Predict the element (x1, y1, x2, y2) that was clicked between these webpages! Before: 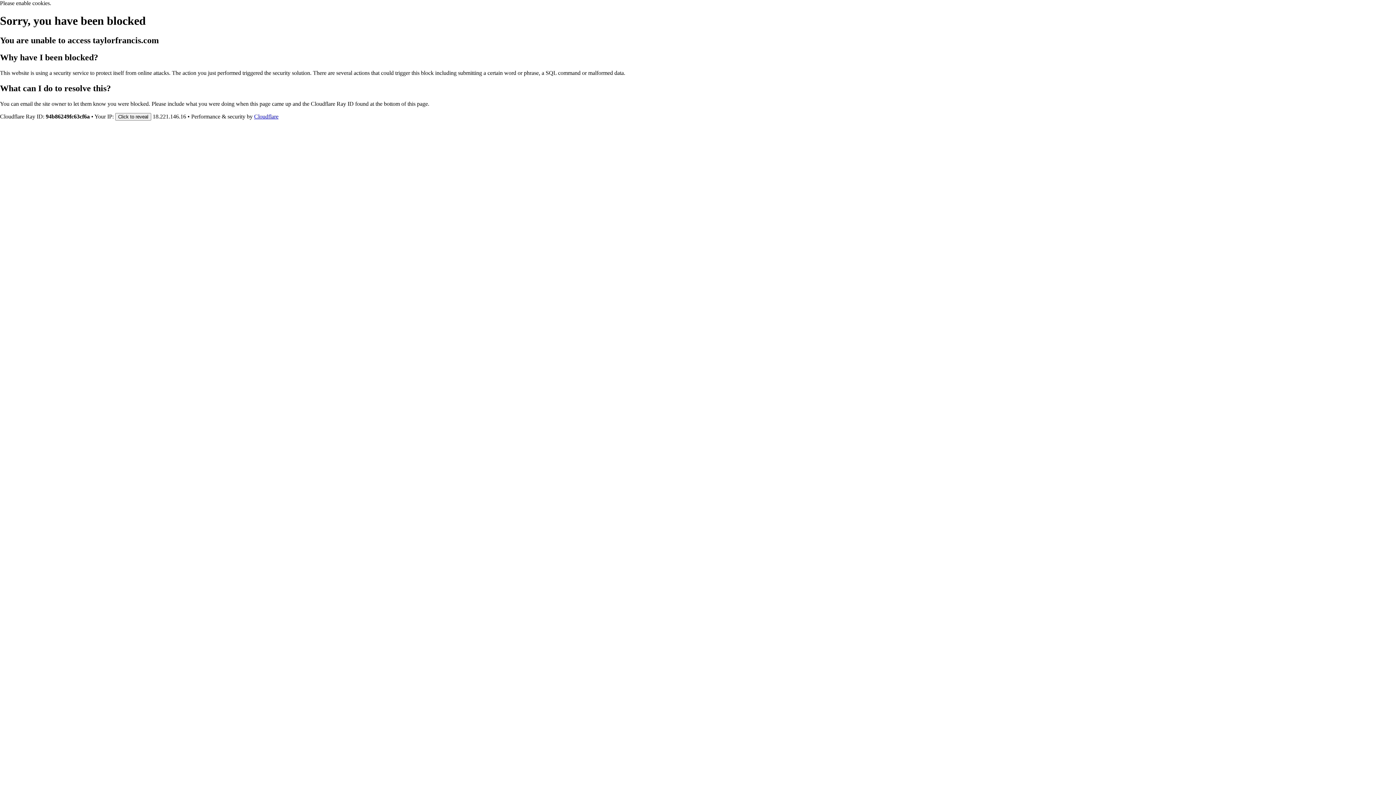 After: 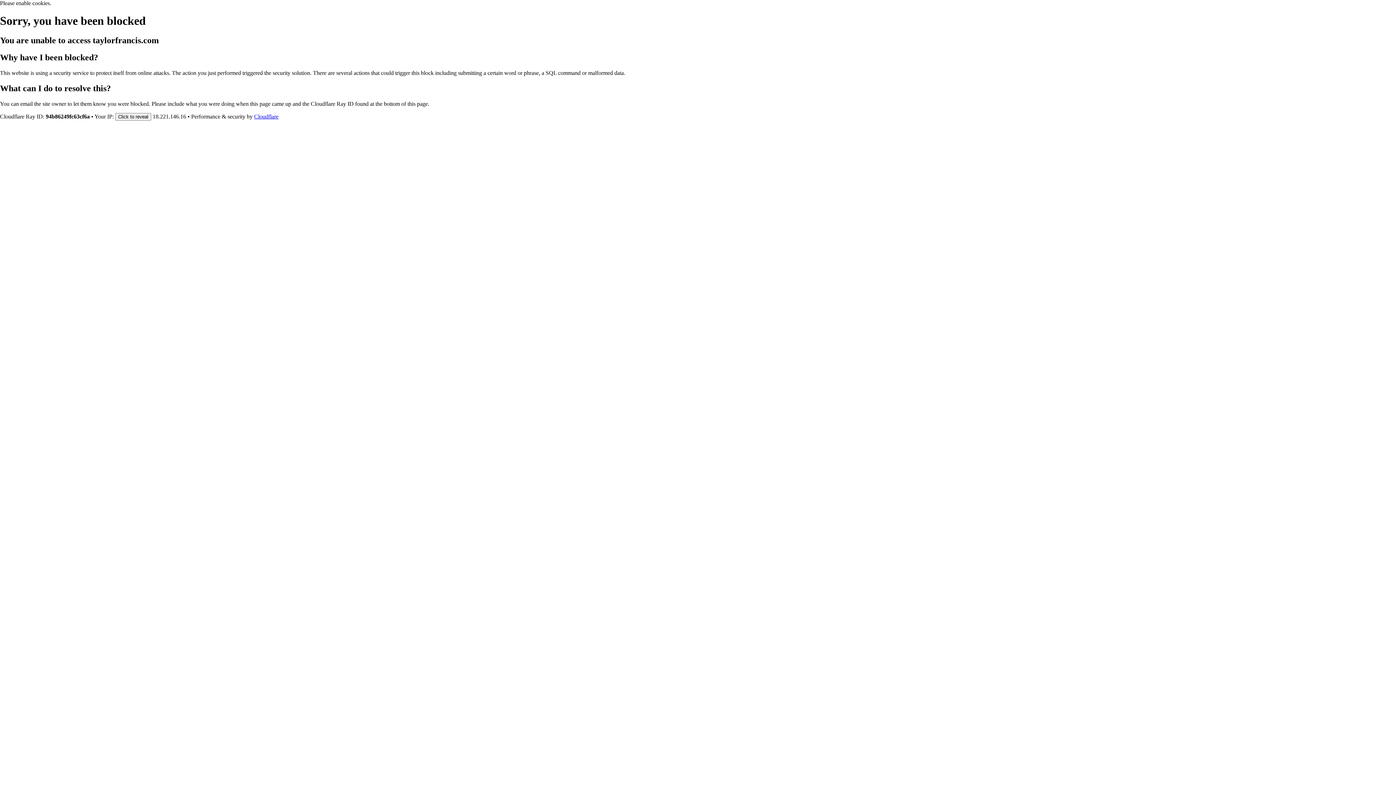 Action: label: Cloudflare bbox: (254, 113, 278, 119)